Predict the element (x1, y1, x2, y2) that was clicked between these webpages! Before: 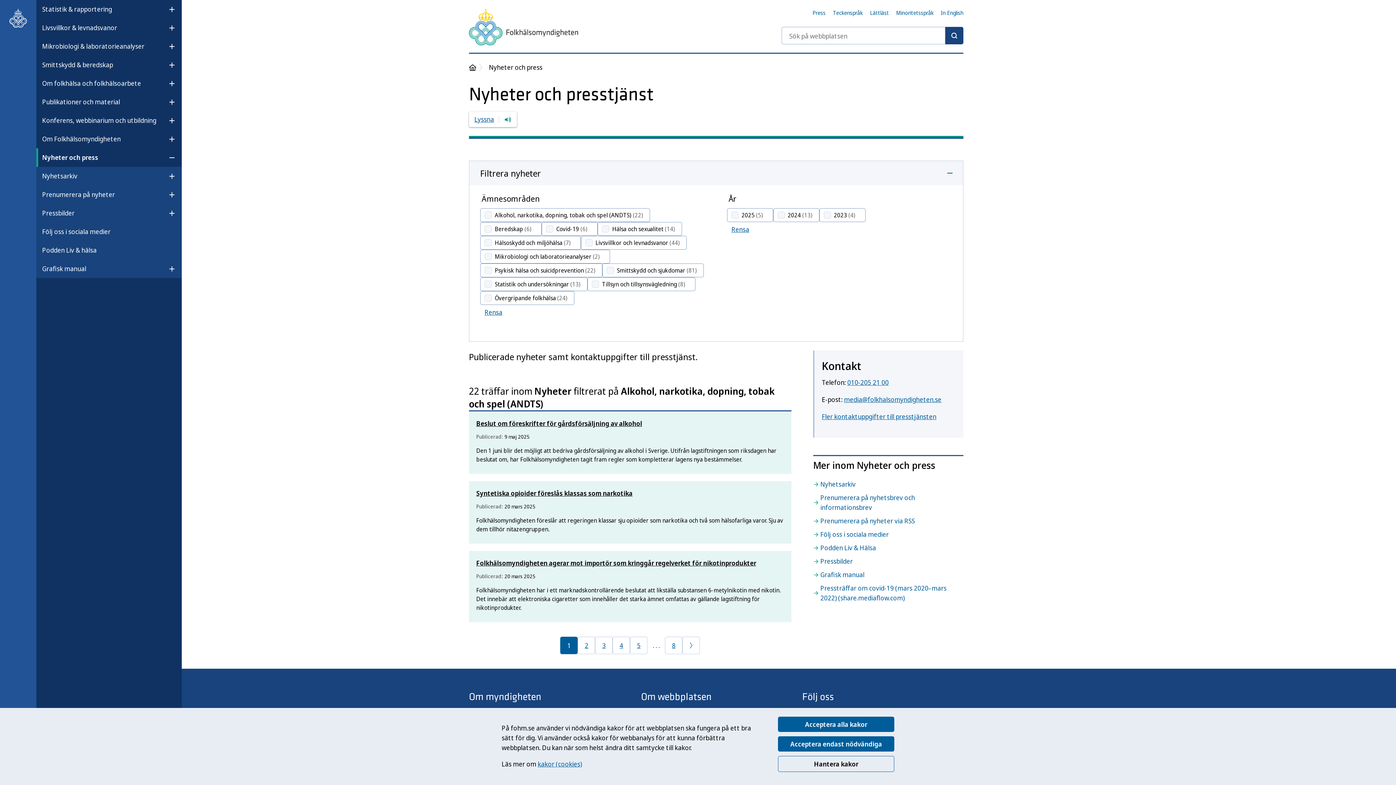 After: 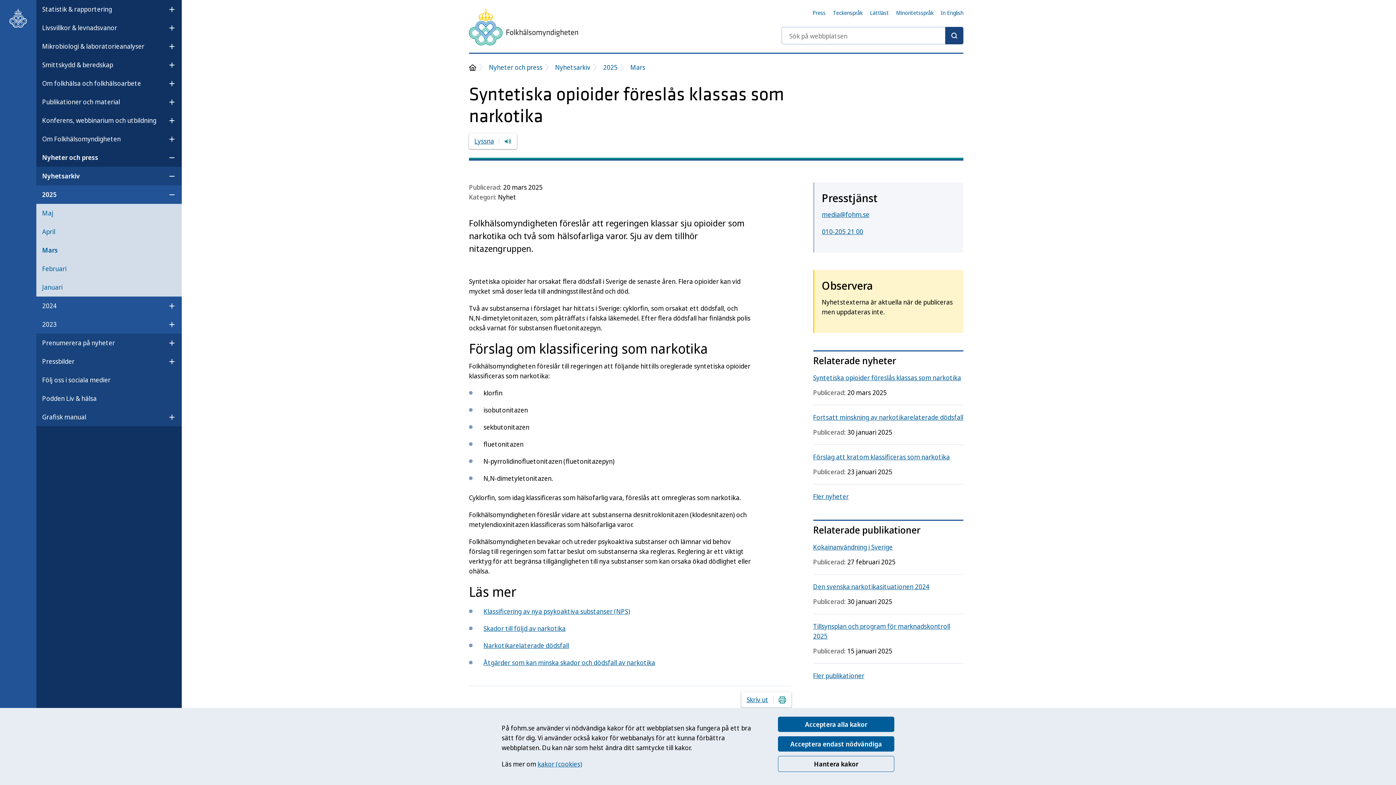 Action: bbox: (476, 488, 784, 502) label: Syntetiska opioider föreslås klassas som narkotika